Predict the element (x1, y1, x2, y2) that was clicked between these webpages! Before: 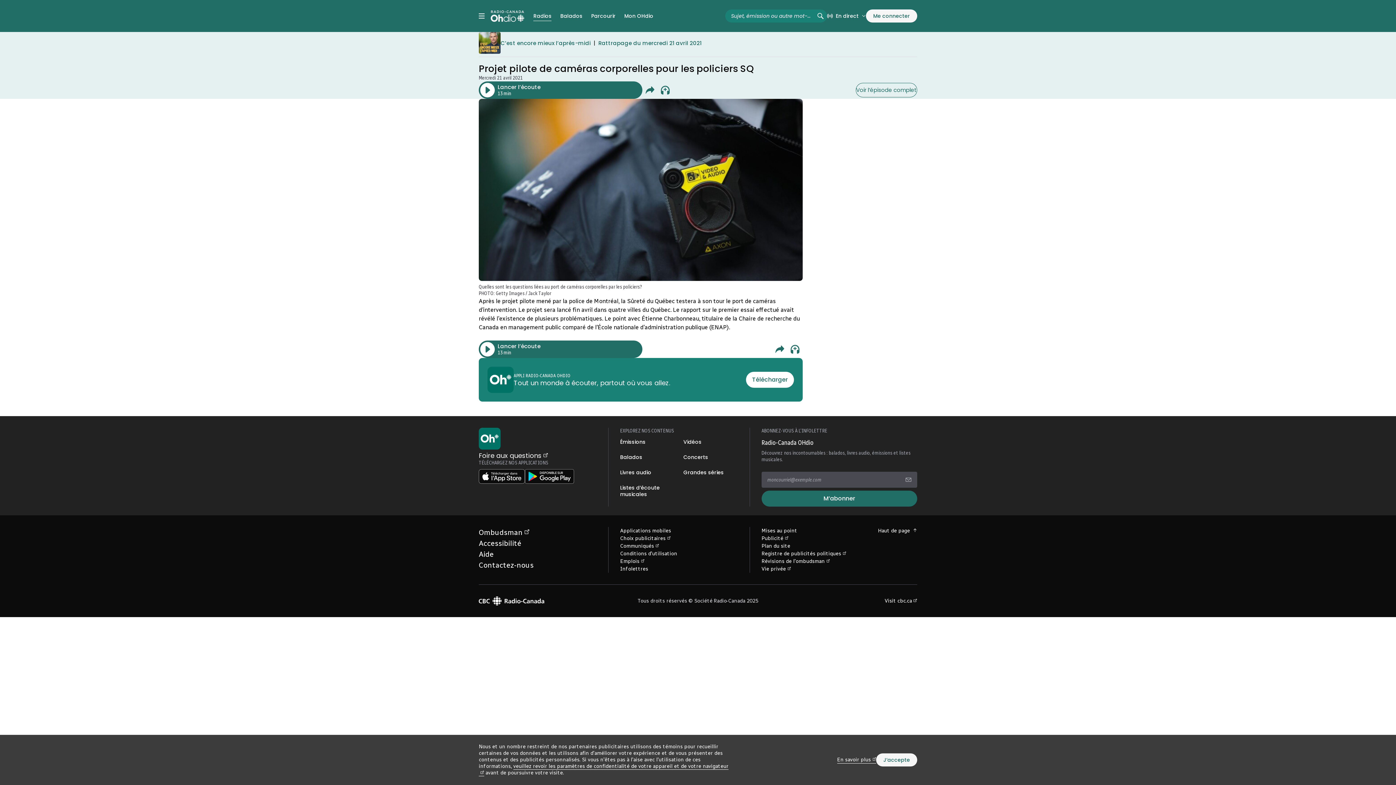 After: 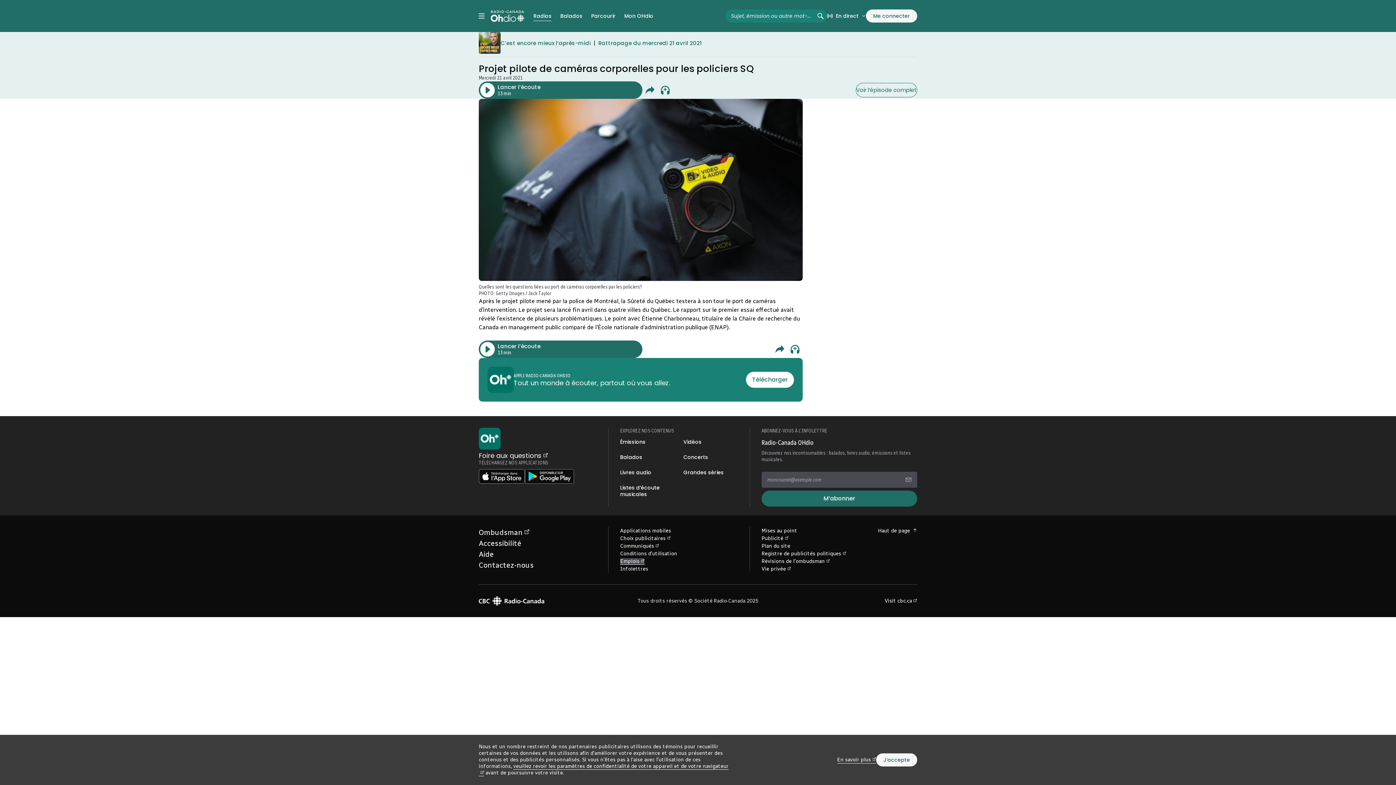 Action: bbox: (620, 558, 644, 564) label: Emplois (nouvelle fenêtre)